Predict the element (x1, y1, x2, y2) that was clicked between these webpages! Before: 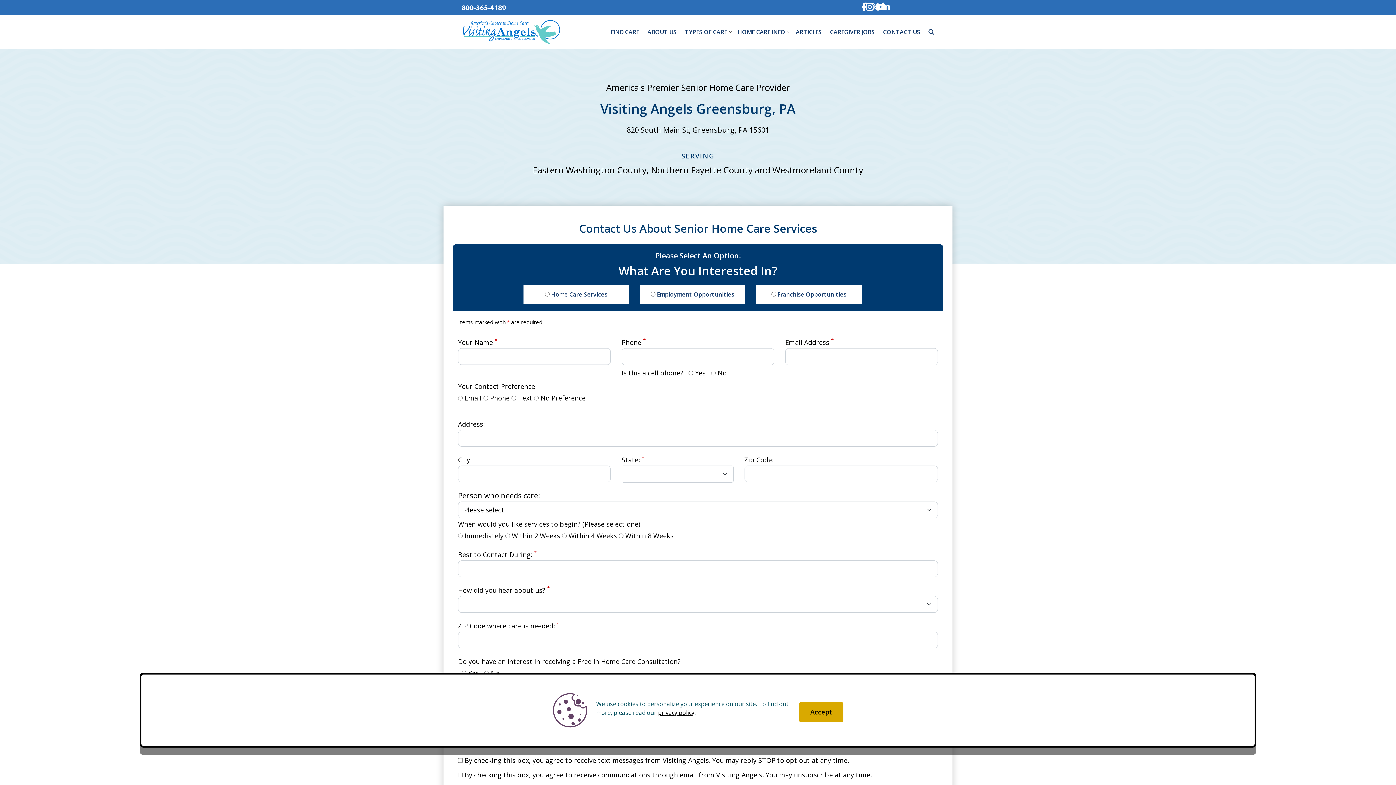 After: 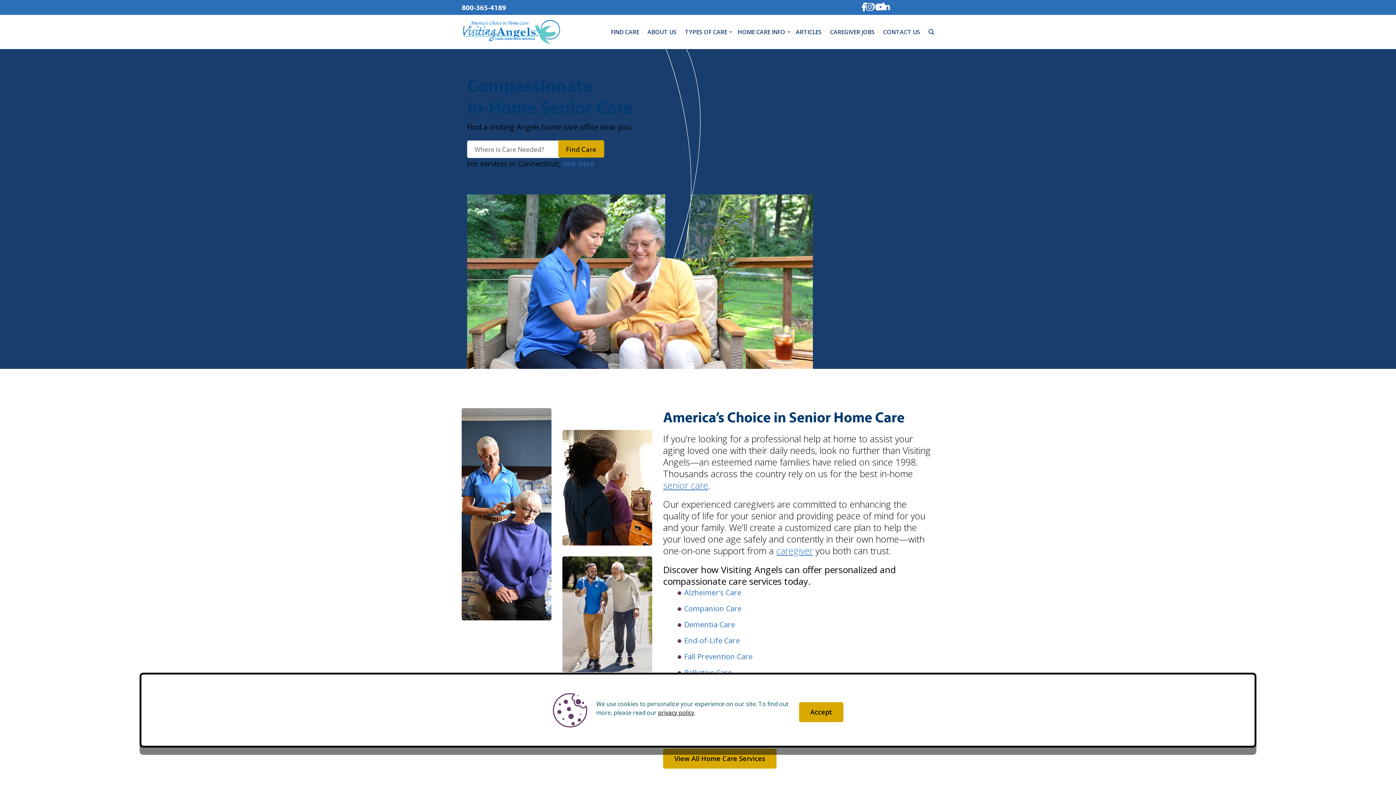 Action: bbox: (461, 17, 562, 47)